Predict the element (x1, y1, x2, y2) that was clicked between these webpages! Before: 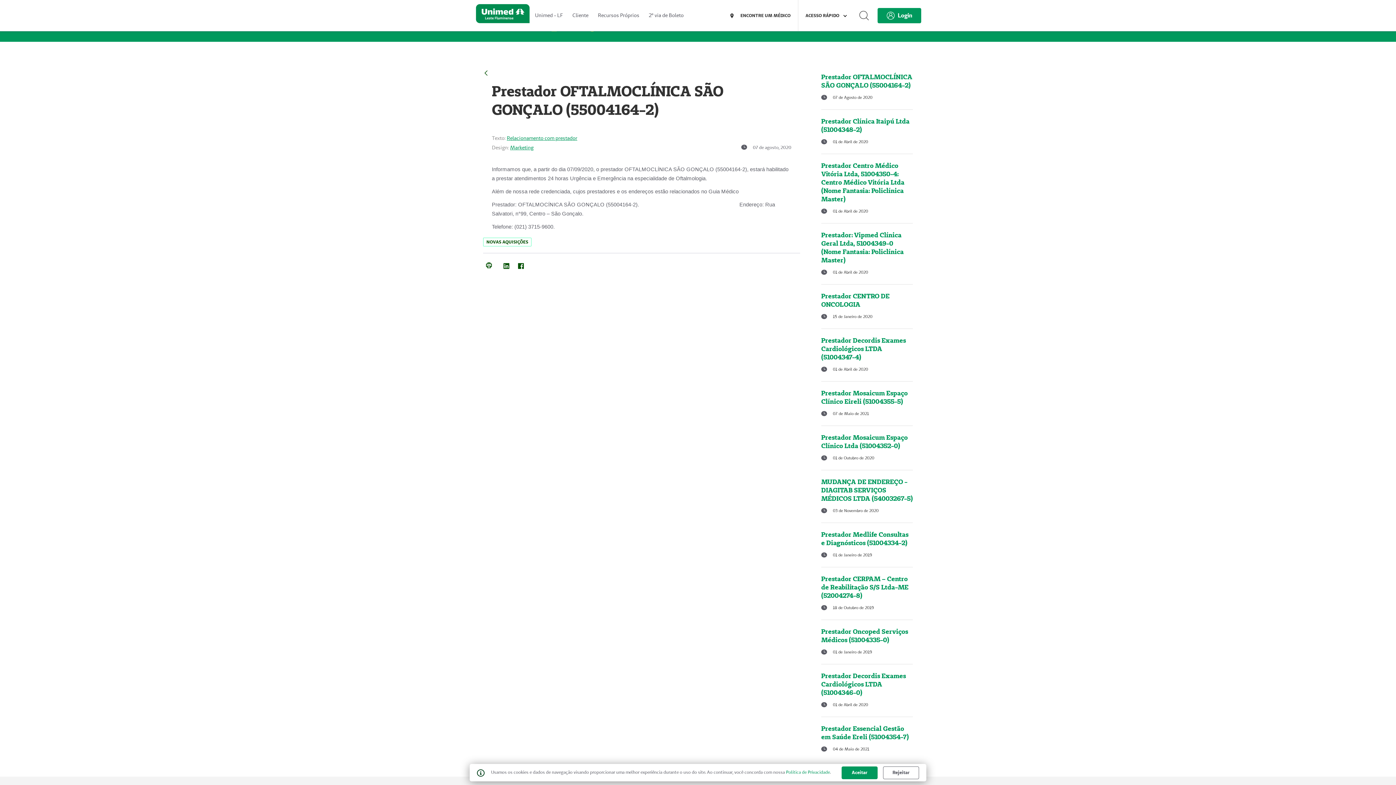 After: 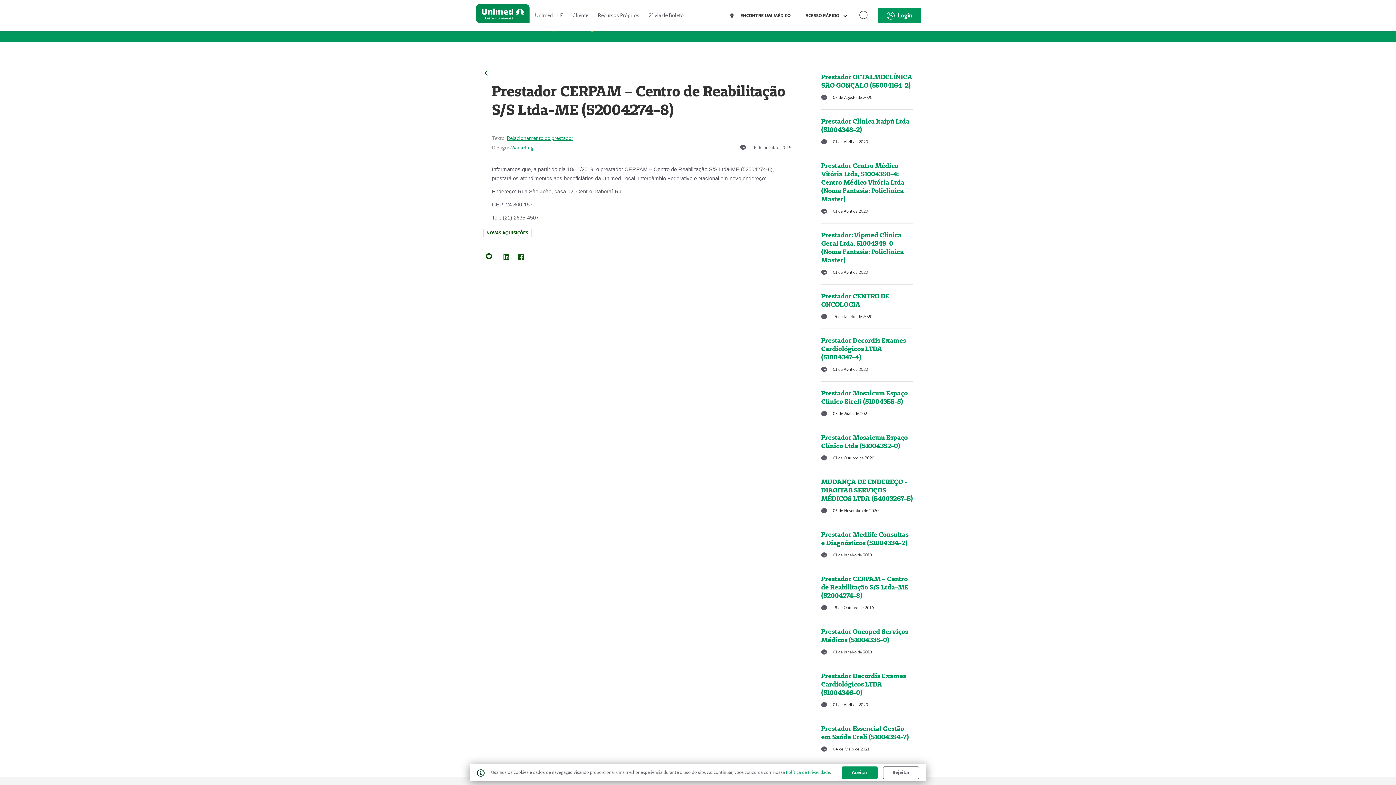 Action: label: Prestador CERPAM – Centro de Reabilitação S/S Ltda-ME (52004274-8) bbox: (821, 574, 913, 600)